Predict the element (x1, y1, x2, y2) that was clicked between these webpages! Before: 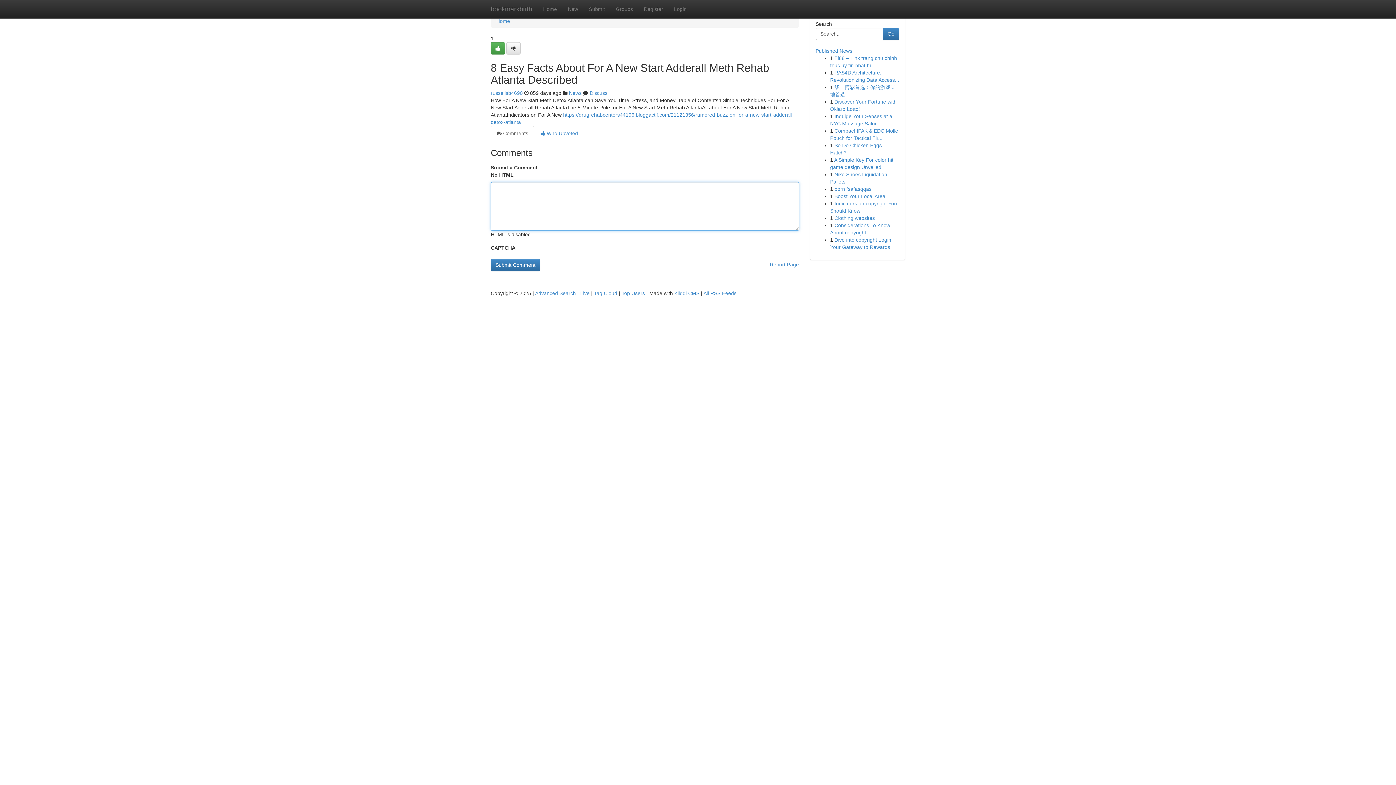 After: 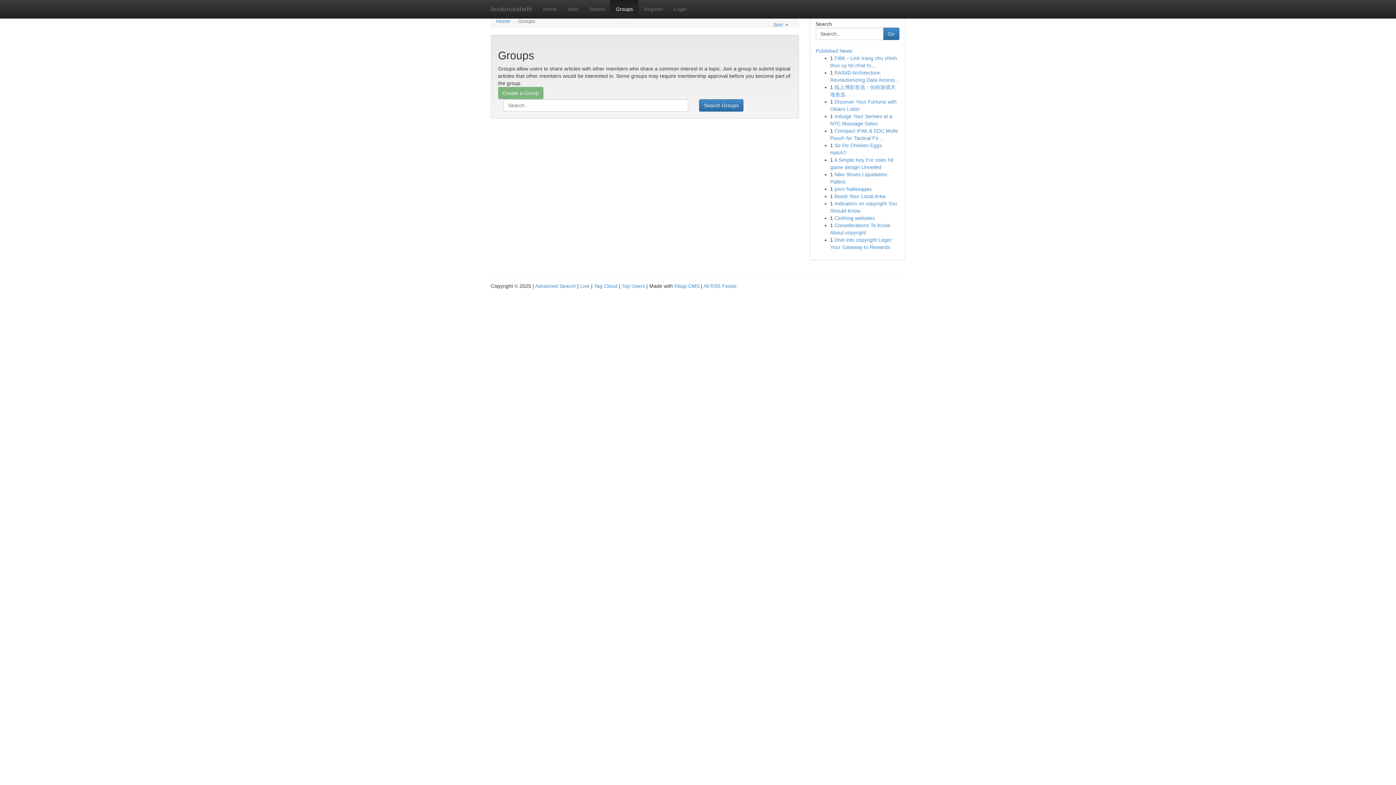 Action: label: News bbox: (569, 90, 581, 96)